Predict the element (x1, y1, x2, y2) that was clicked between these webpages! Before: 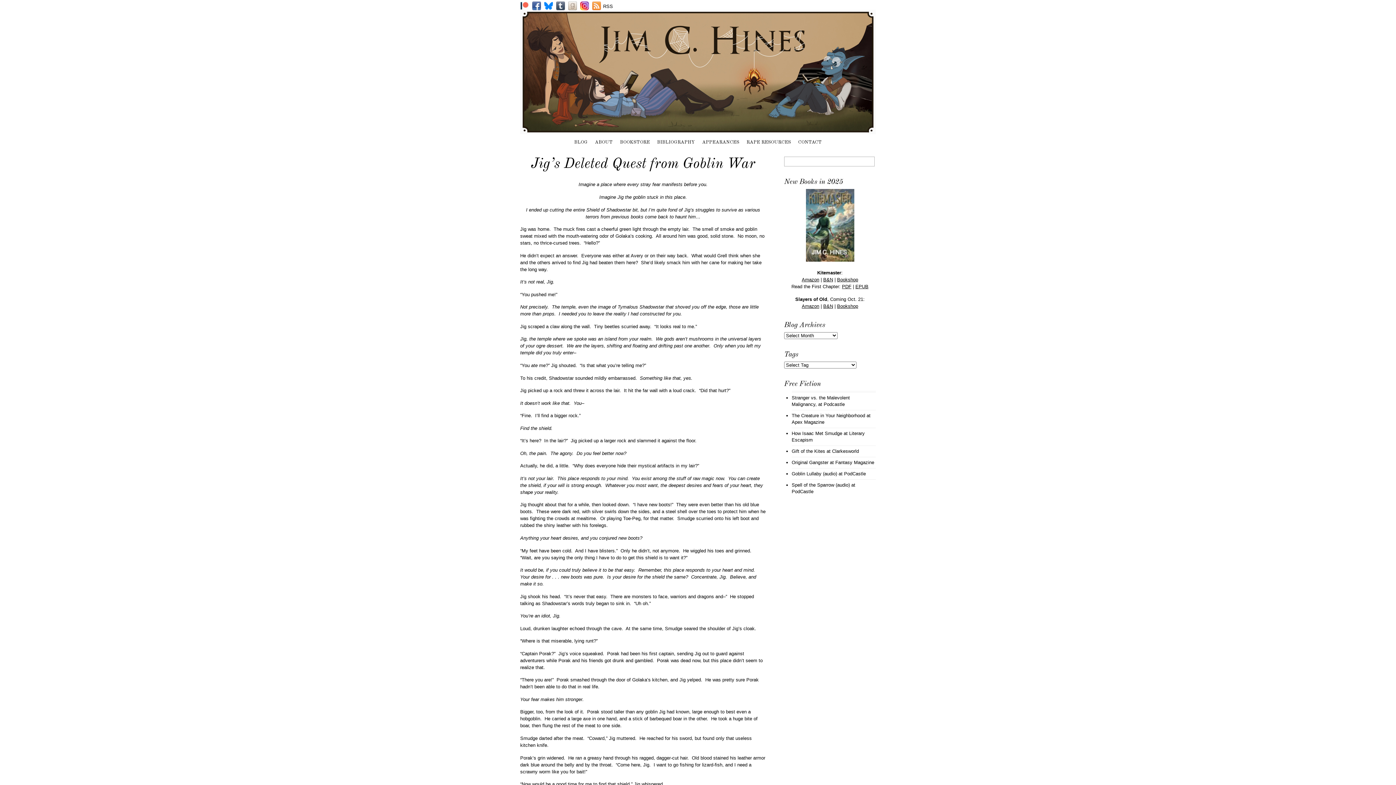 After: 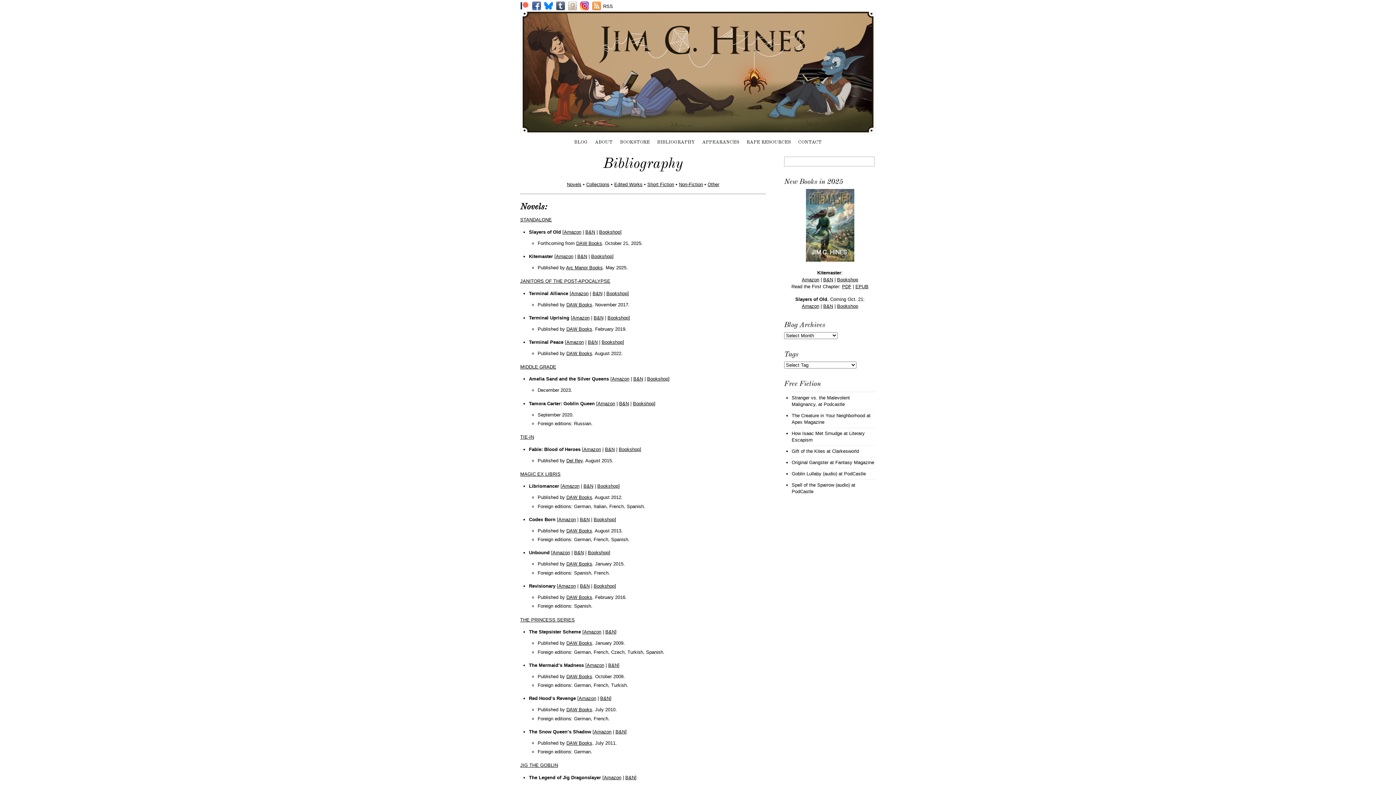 Action: label: BIBLIOGRAPHY bbox: (657, 137, 695, 145)